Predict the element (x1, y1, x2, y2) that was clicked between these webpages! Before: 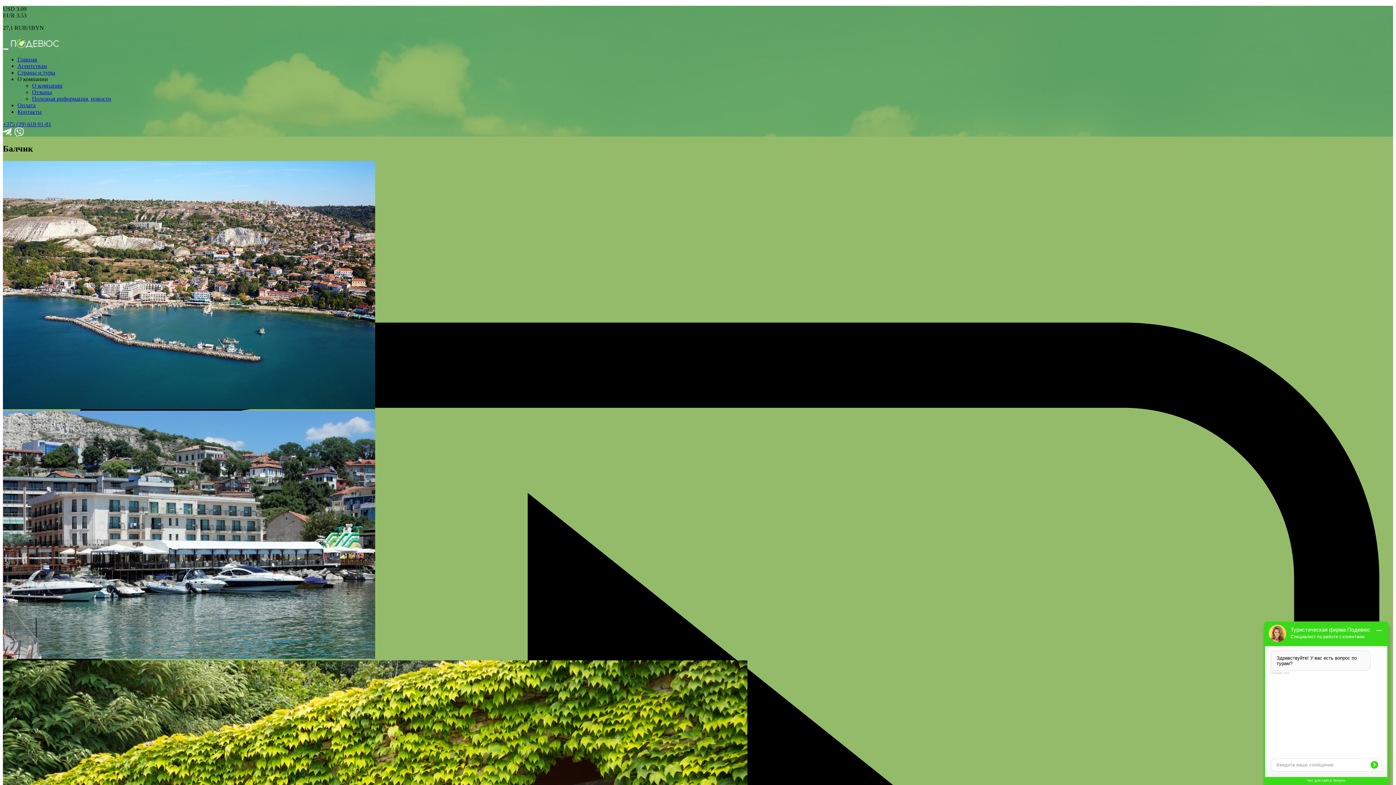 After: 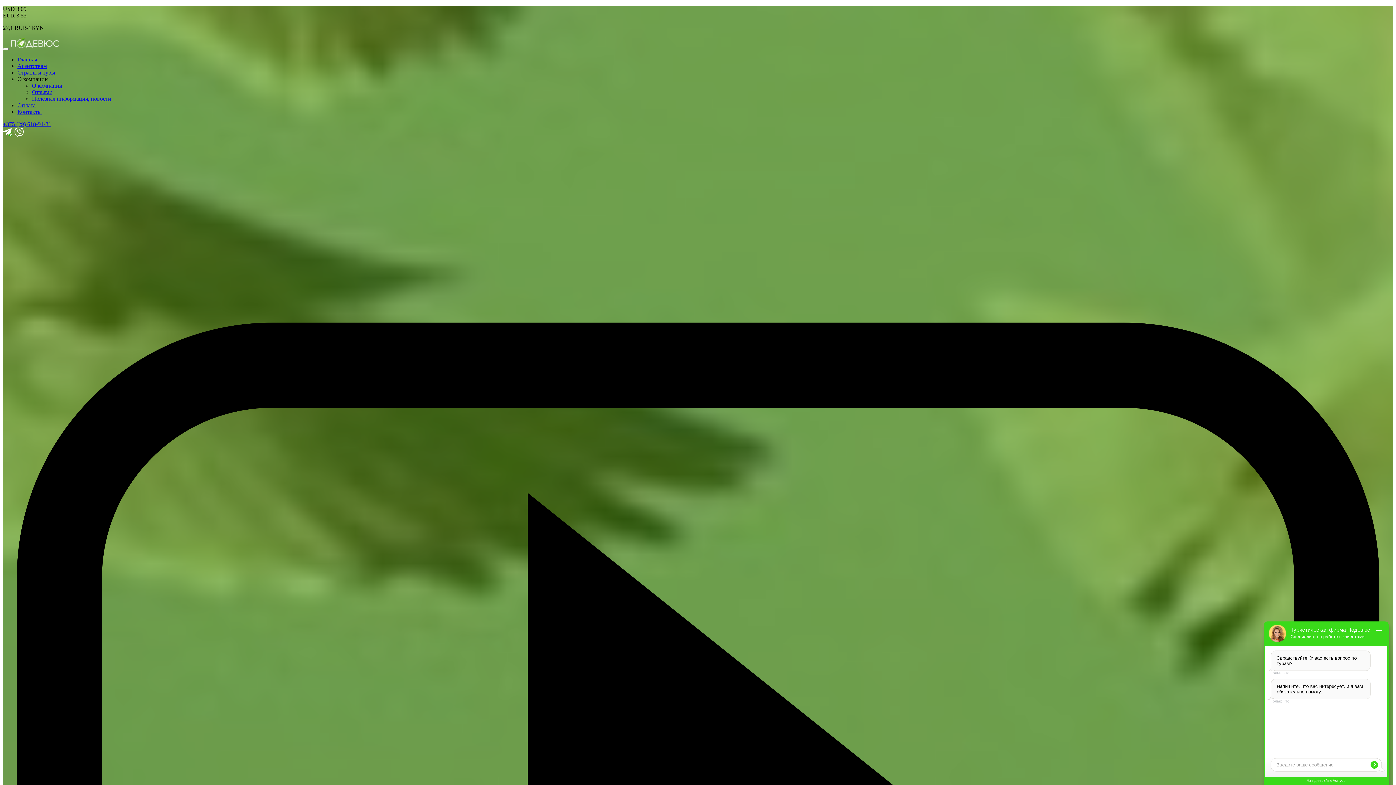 Action: bbox: (17, 108, 41, 114) label: Контакты